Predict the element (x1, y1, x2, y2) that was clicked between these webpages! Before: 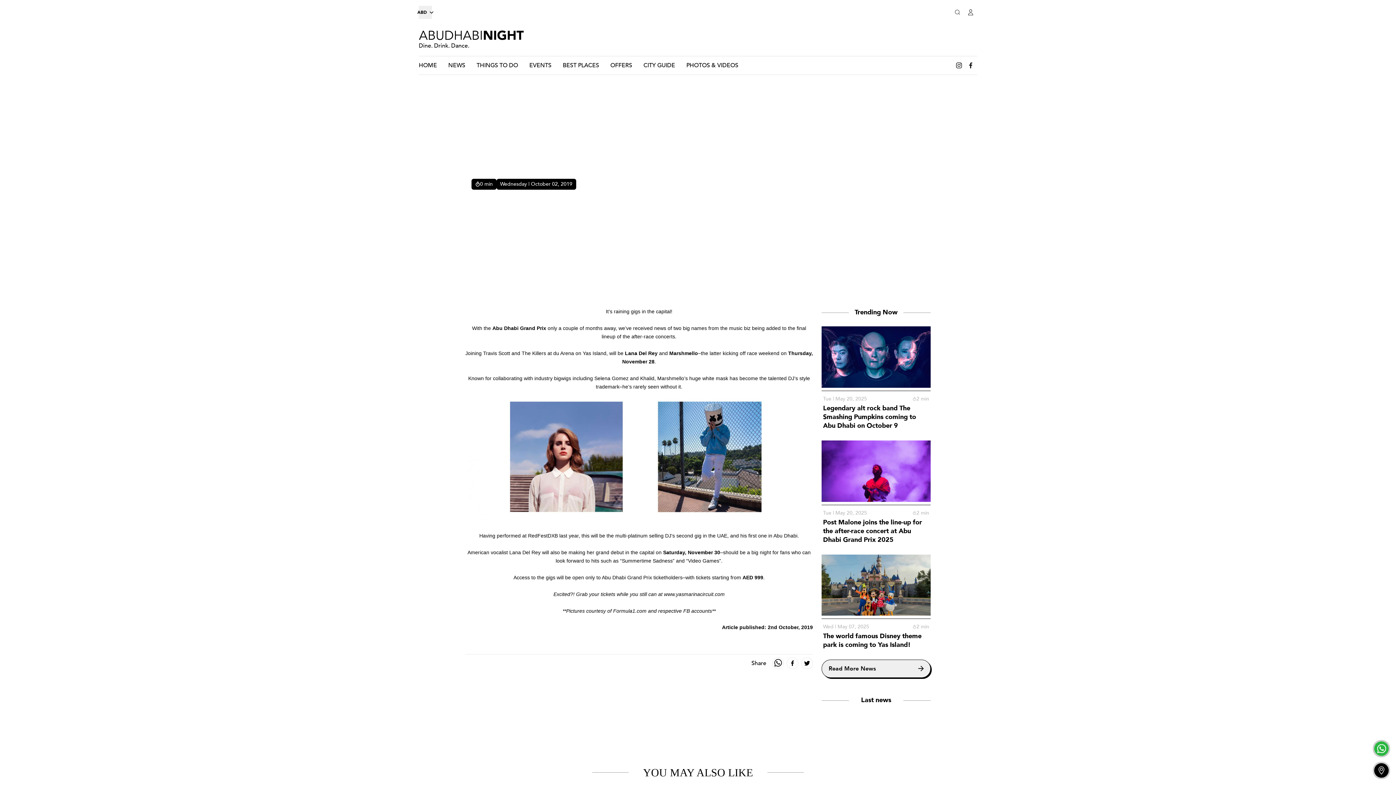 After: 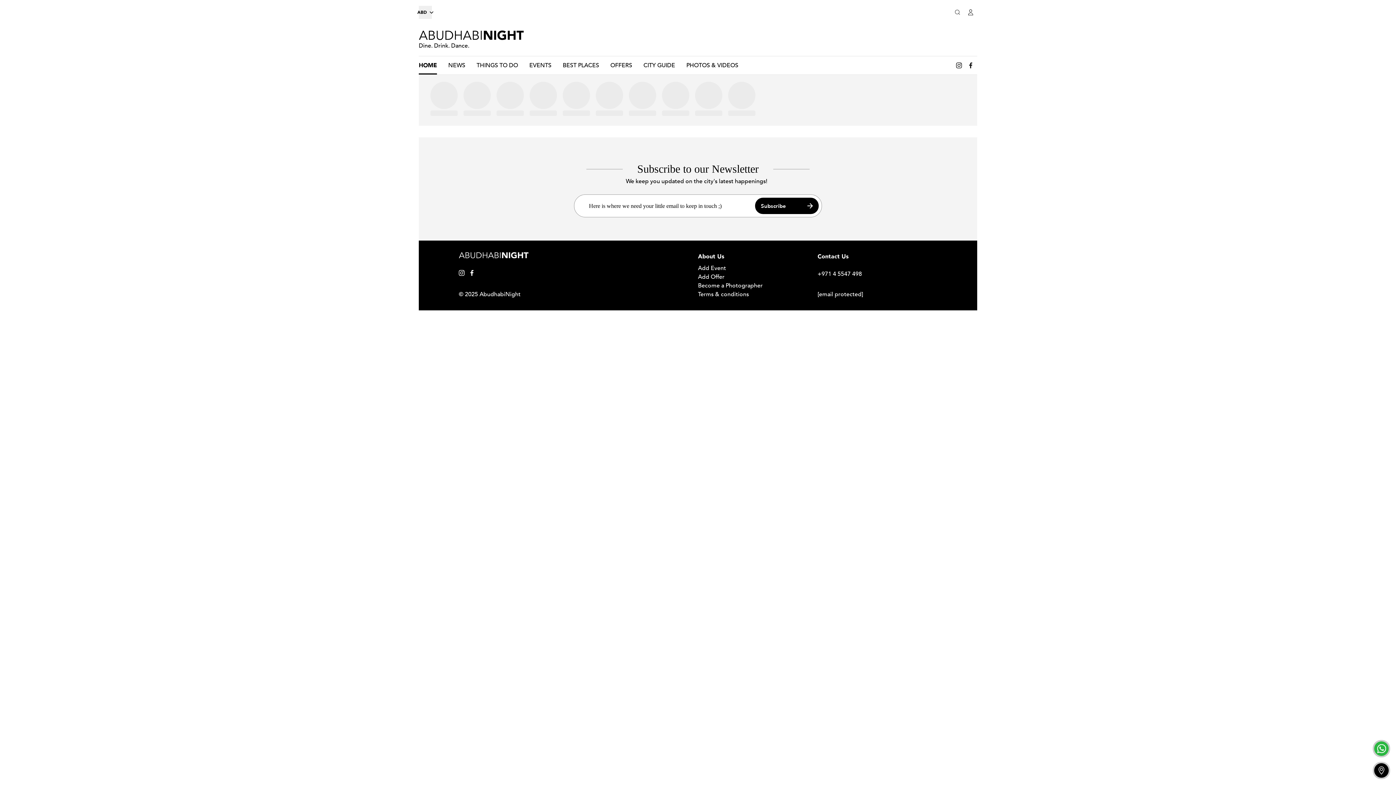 Action: label: HOME bbox: (418, 56, 437, 74)